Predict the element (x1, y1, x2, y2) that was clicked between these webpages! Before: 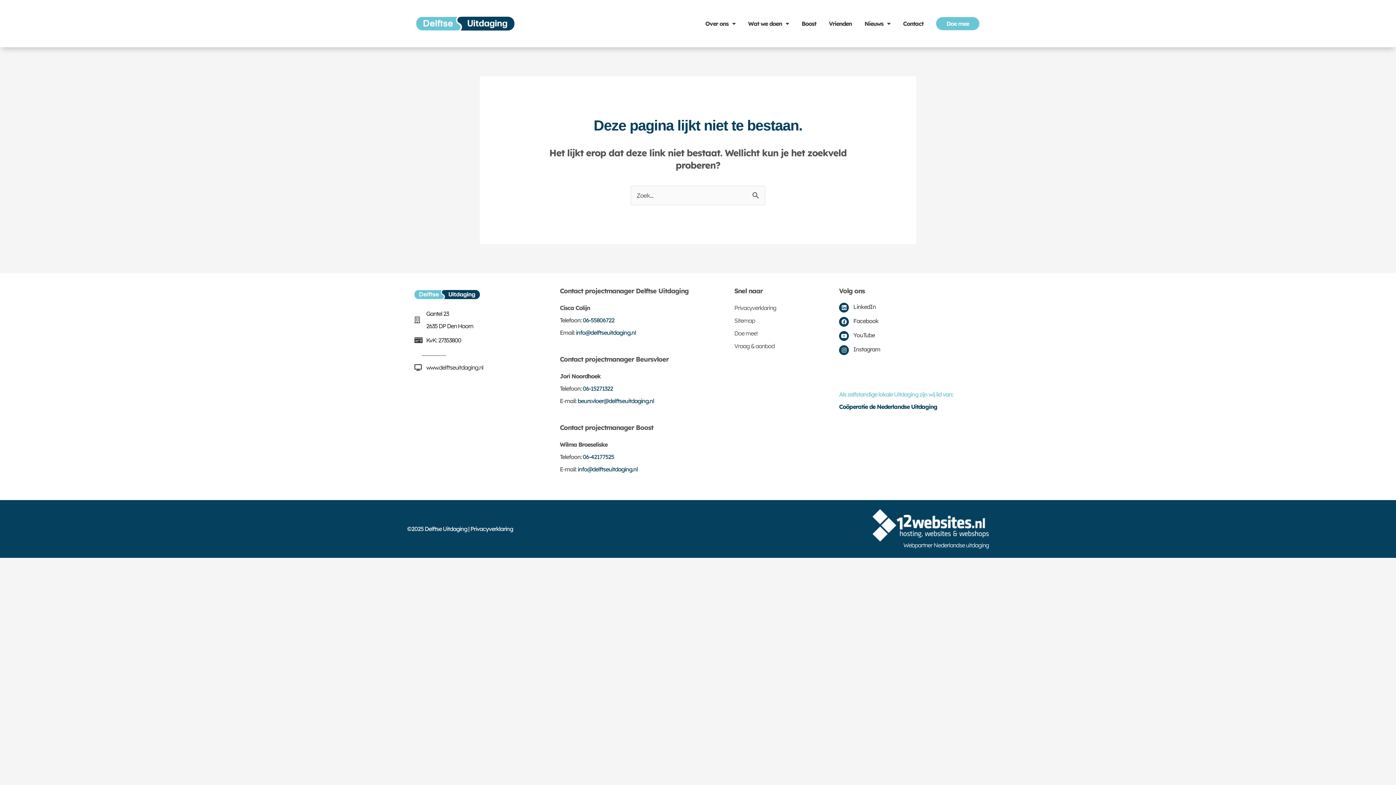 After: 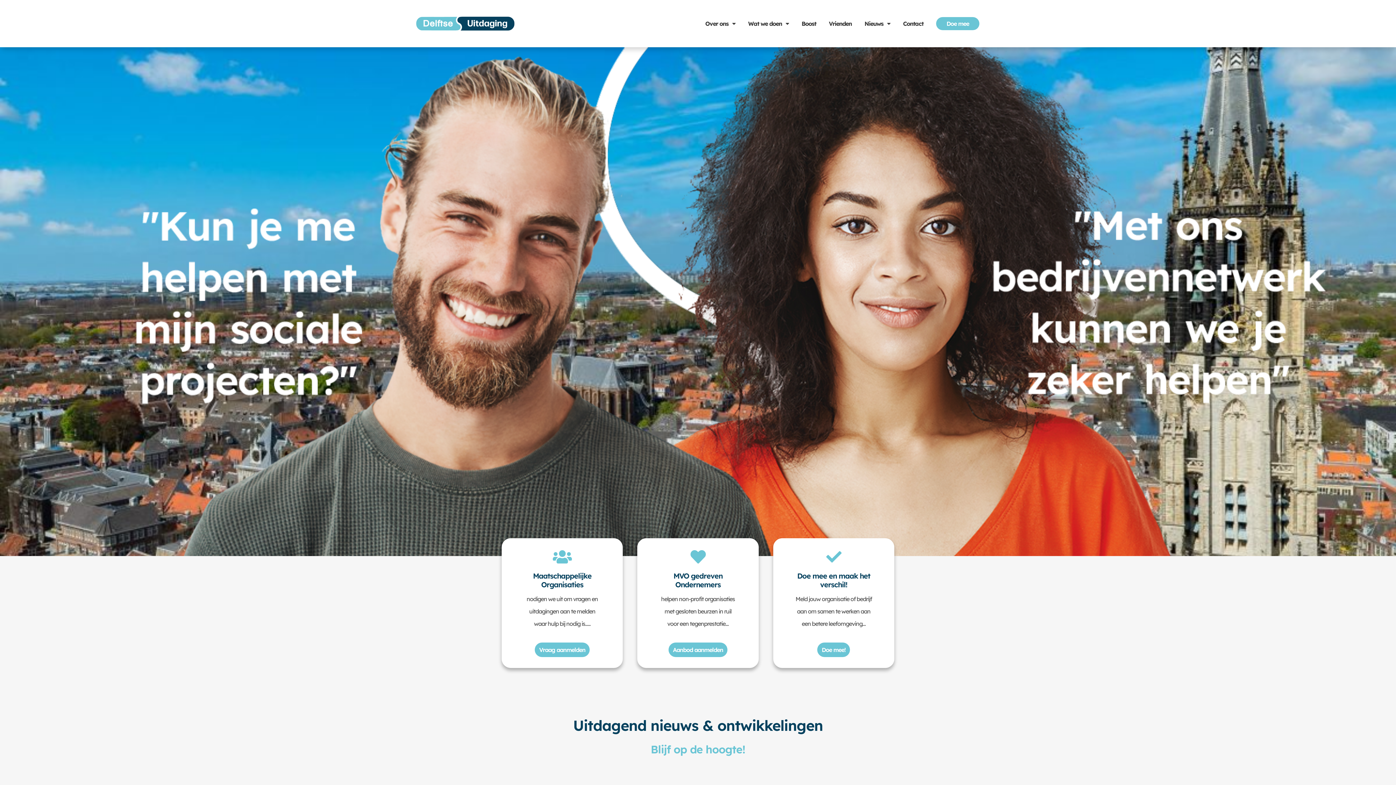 Action: bbox: (416, 12, 514, 34)